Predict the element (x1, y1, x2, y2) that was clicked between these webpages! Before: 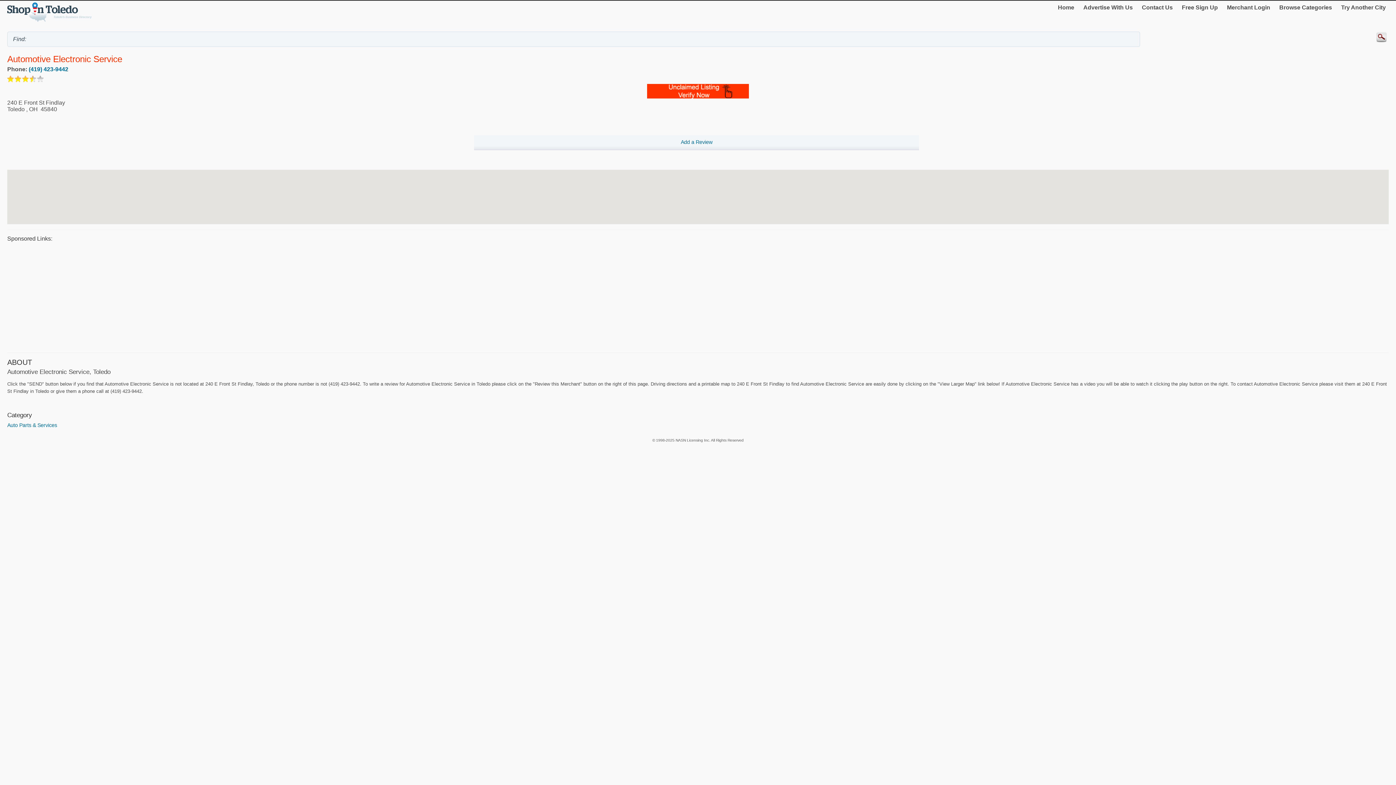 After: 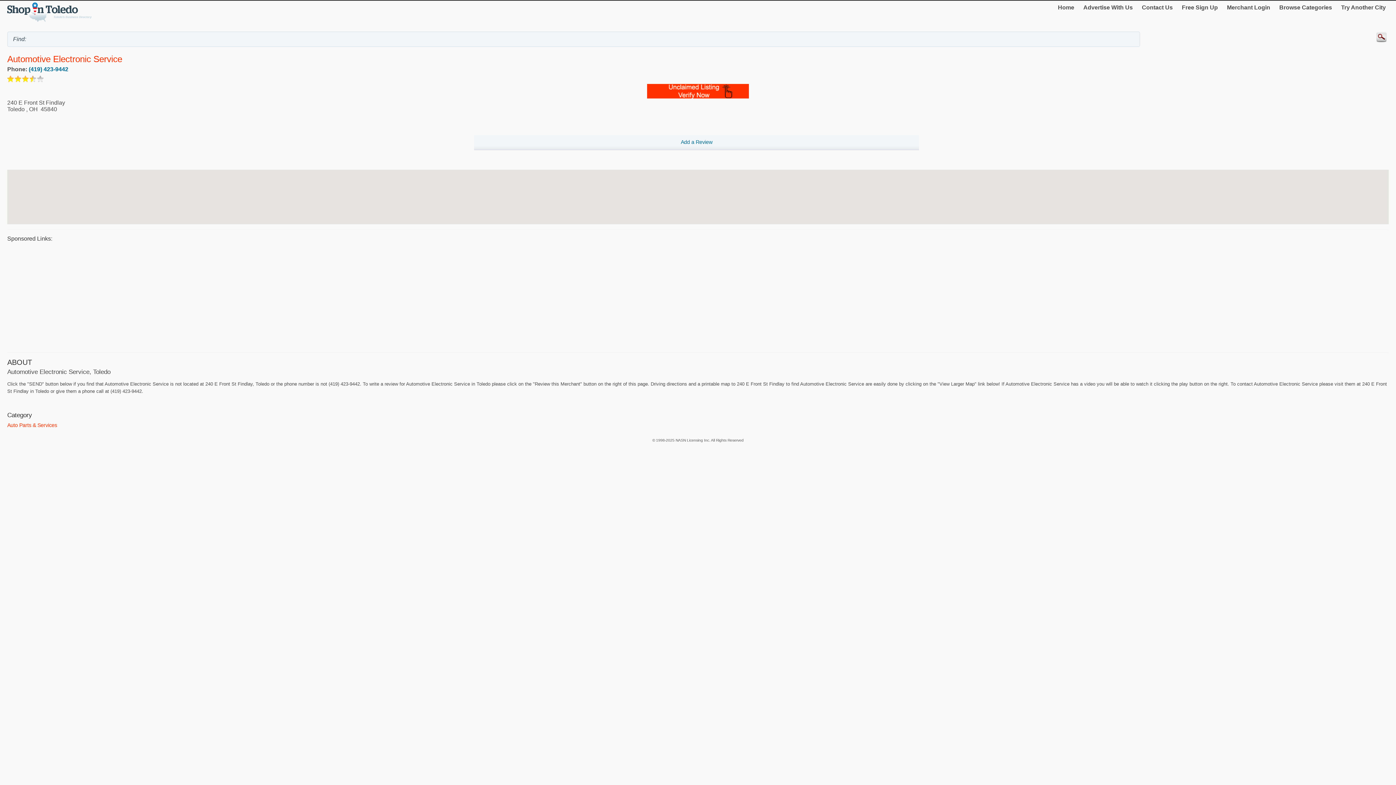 Action: label: Auto Parts & Services bbox: (7, 422, 57, 428)